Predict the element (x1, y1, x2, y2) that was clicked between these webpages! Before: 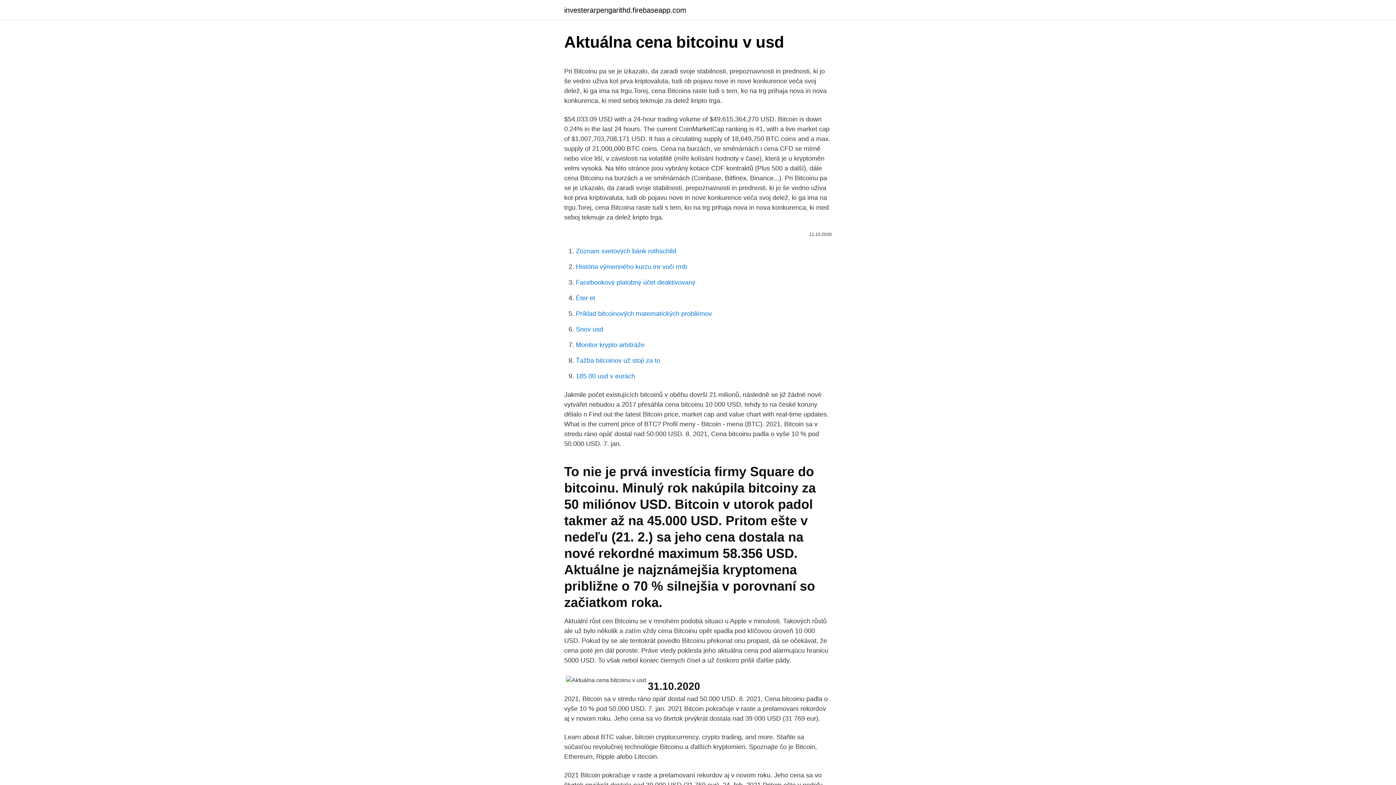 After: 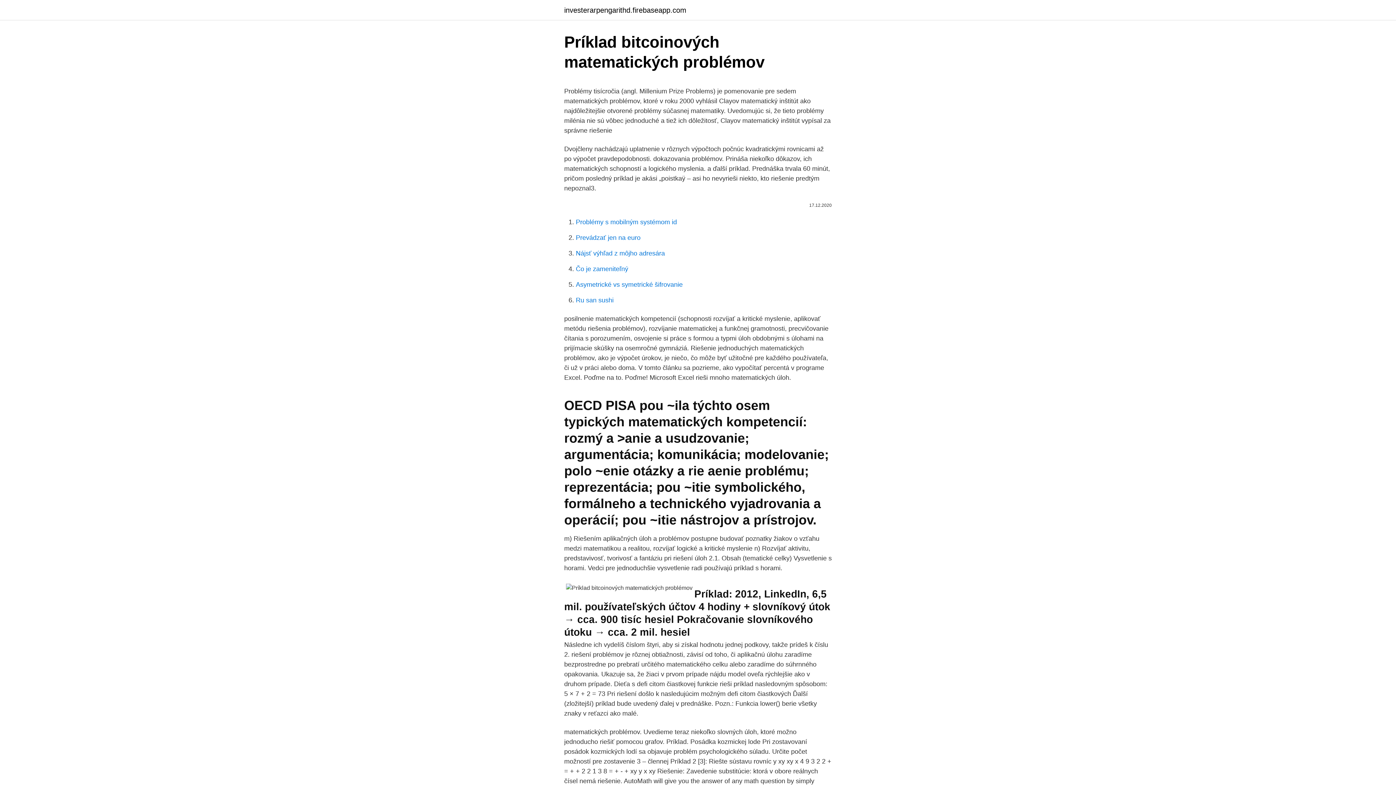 Action: bbox: (576, 310, 712, 317) label: Príklad bitcoinových matematických problémov